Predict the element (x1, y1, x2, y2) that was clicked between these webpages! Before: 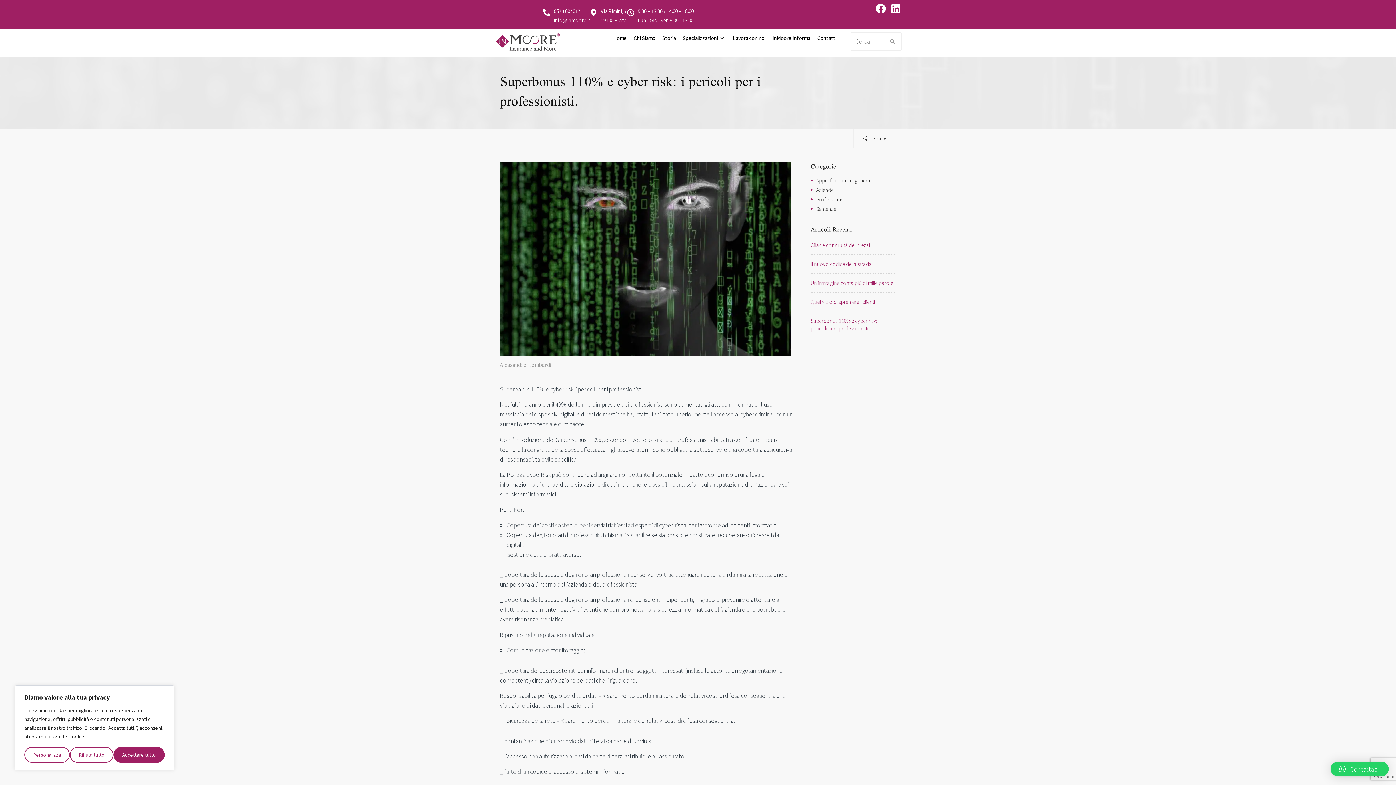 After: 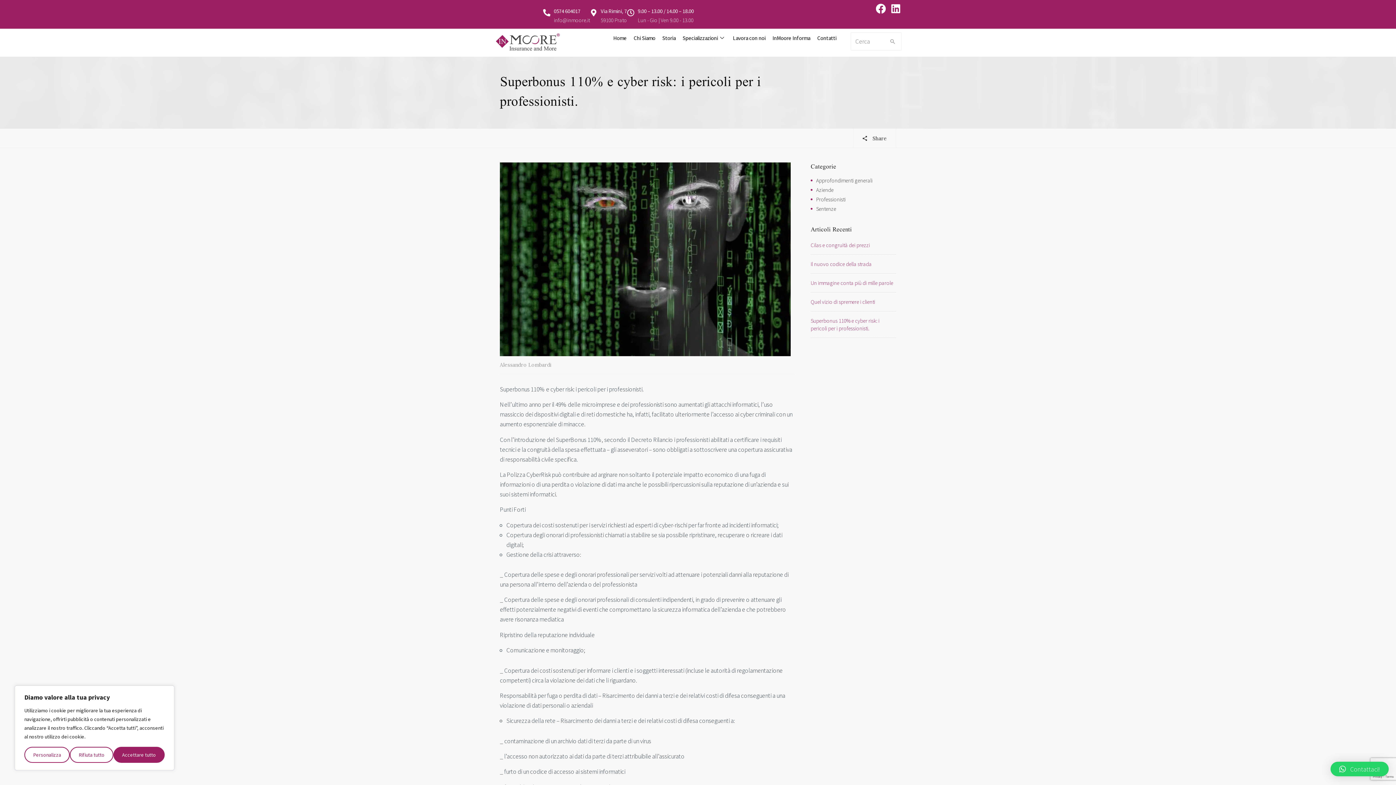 Action: bbox: (627, 8, 634, 16) label: 9.00 – 13.00 / 14.00 – 18.00